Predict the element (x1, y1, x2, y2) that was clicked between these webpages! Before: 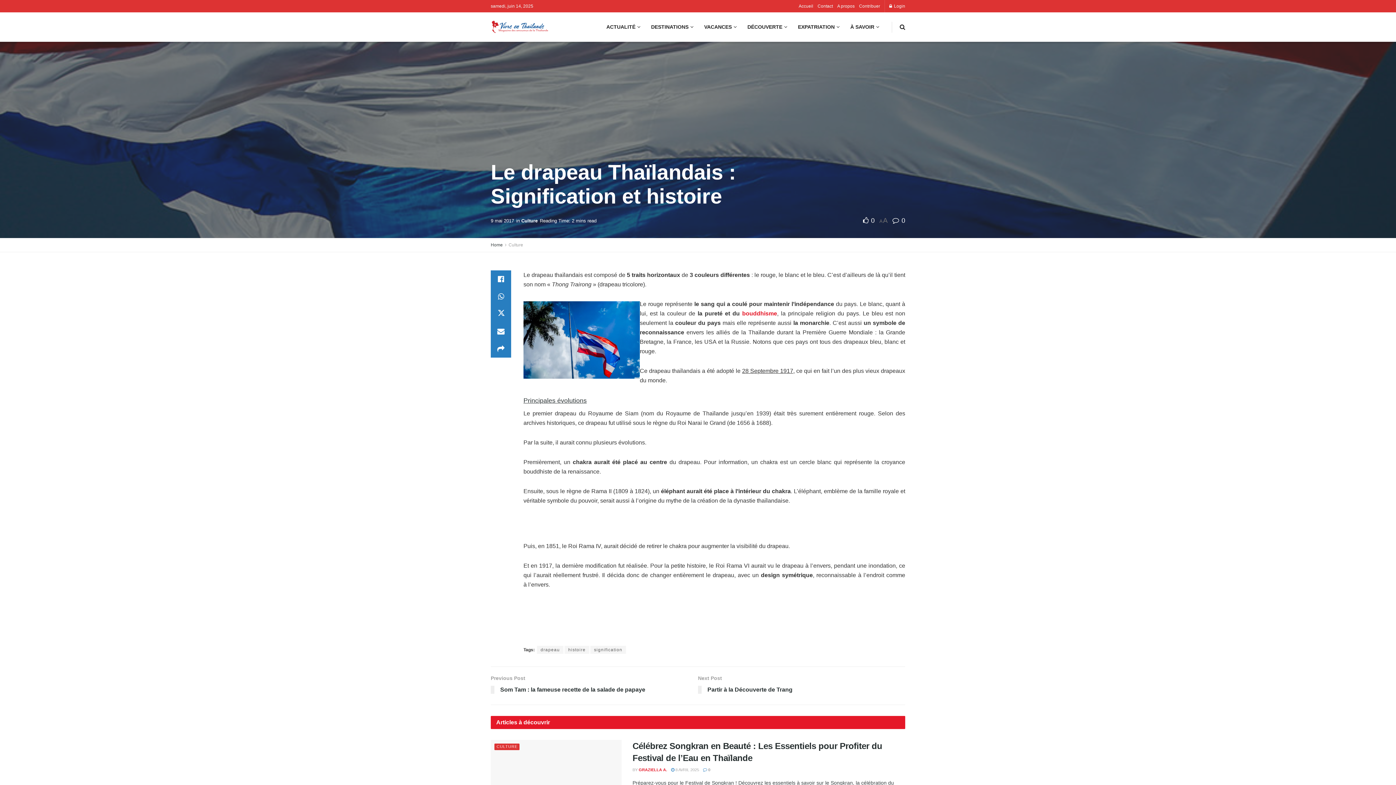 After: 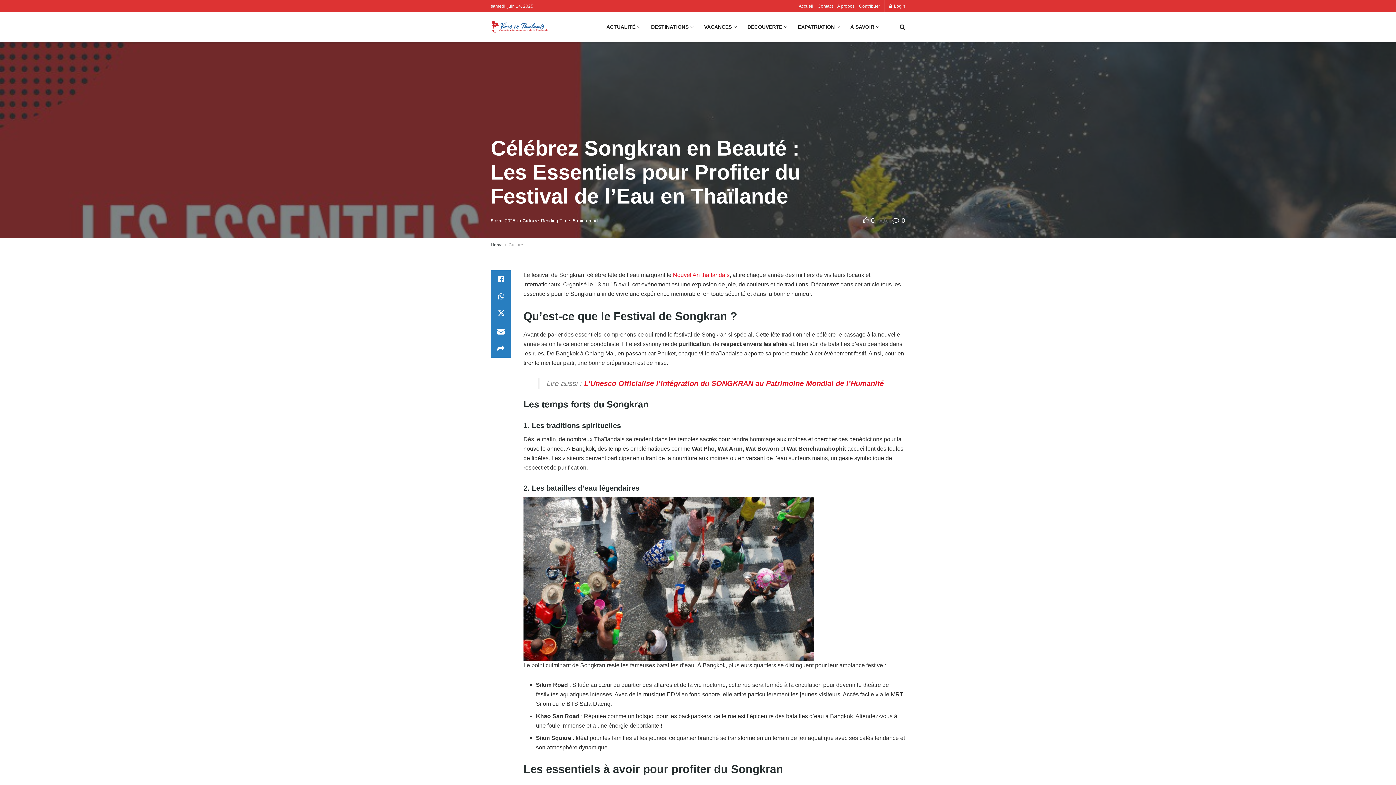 Action: bbox: (671, 767, 699, 772) label:  8 AVRIL 2025